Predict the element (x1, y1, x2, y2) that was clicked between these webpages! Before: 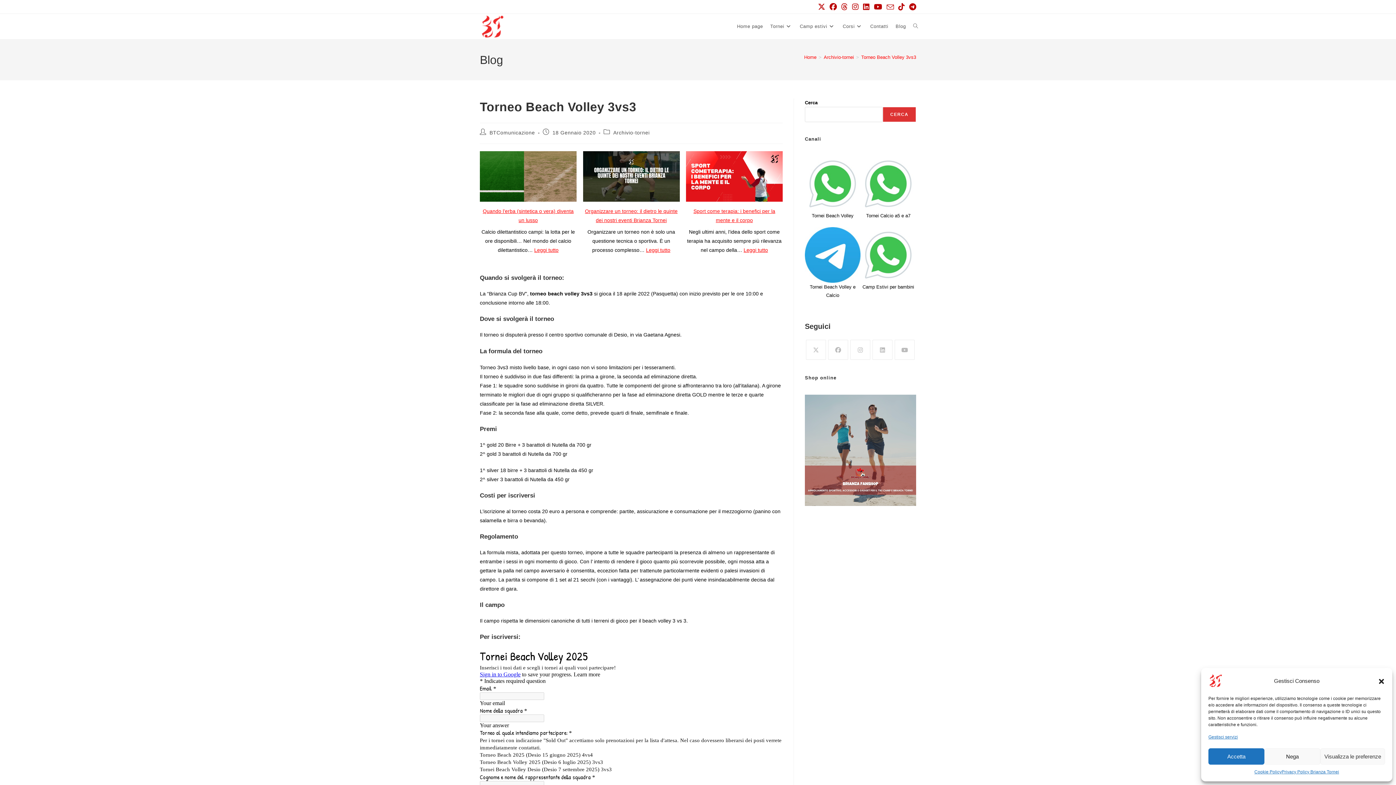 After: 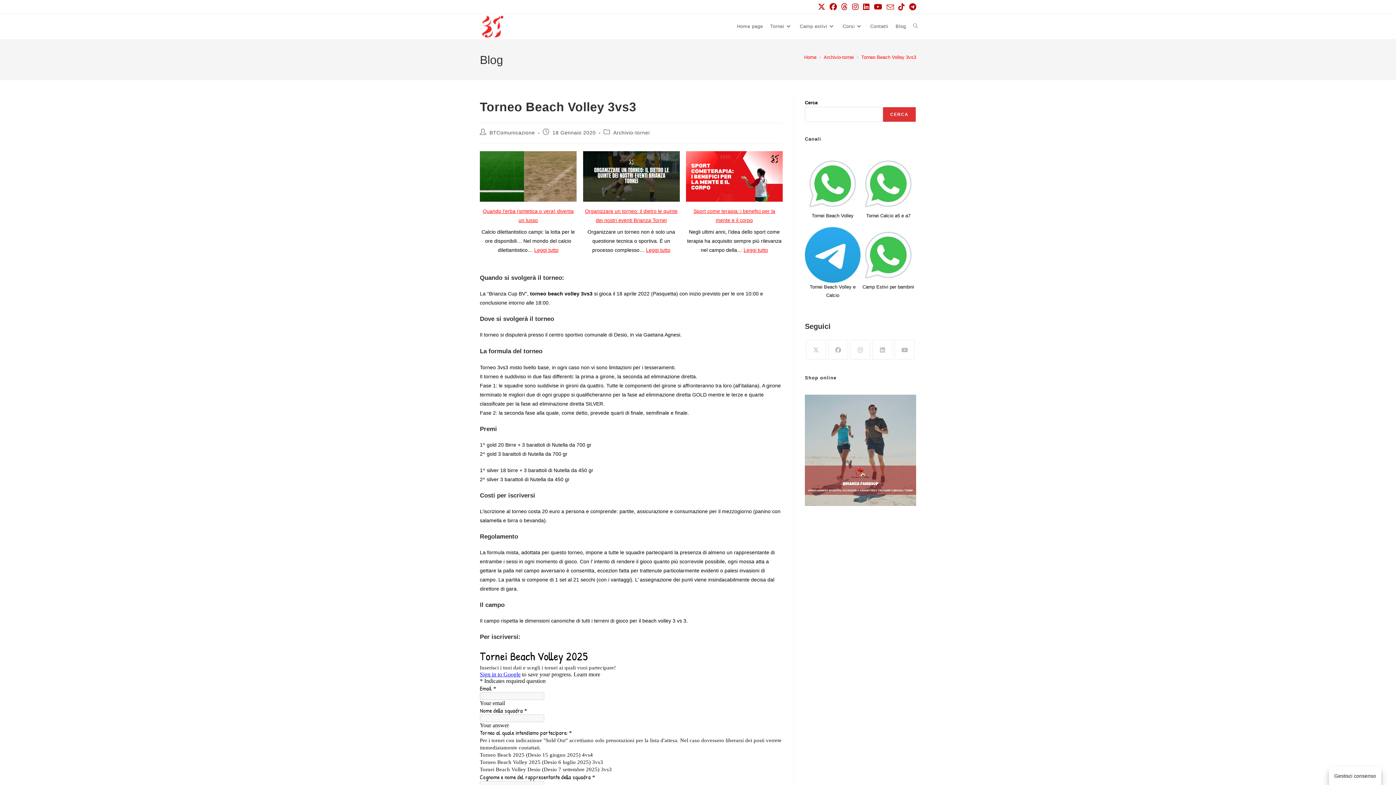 Action: bbox: (1378, 677, 1385, 684) label: Chiudi la finestra di dialogo